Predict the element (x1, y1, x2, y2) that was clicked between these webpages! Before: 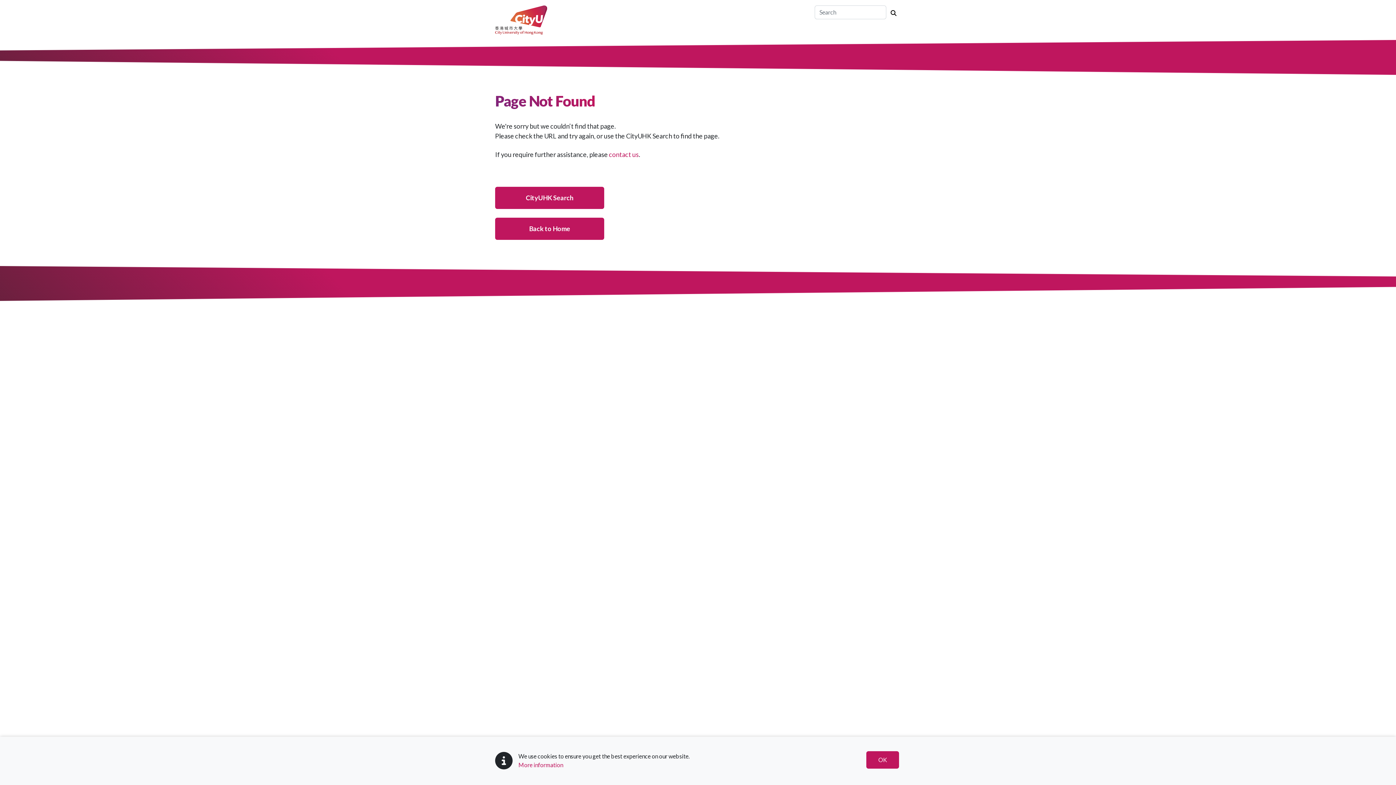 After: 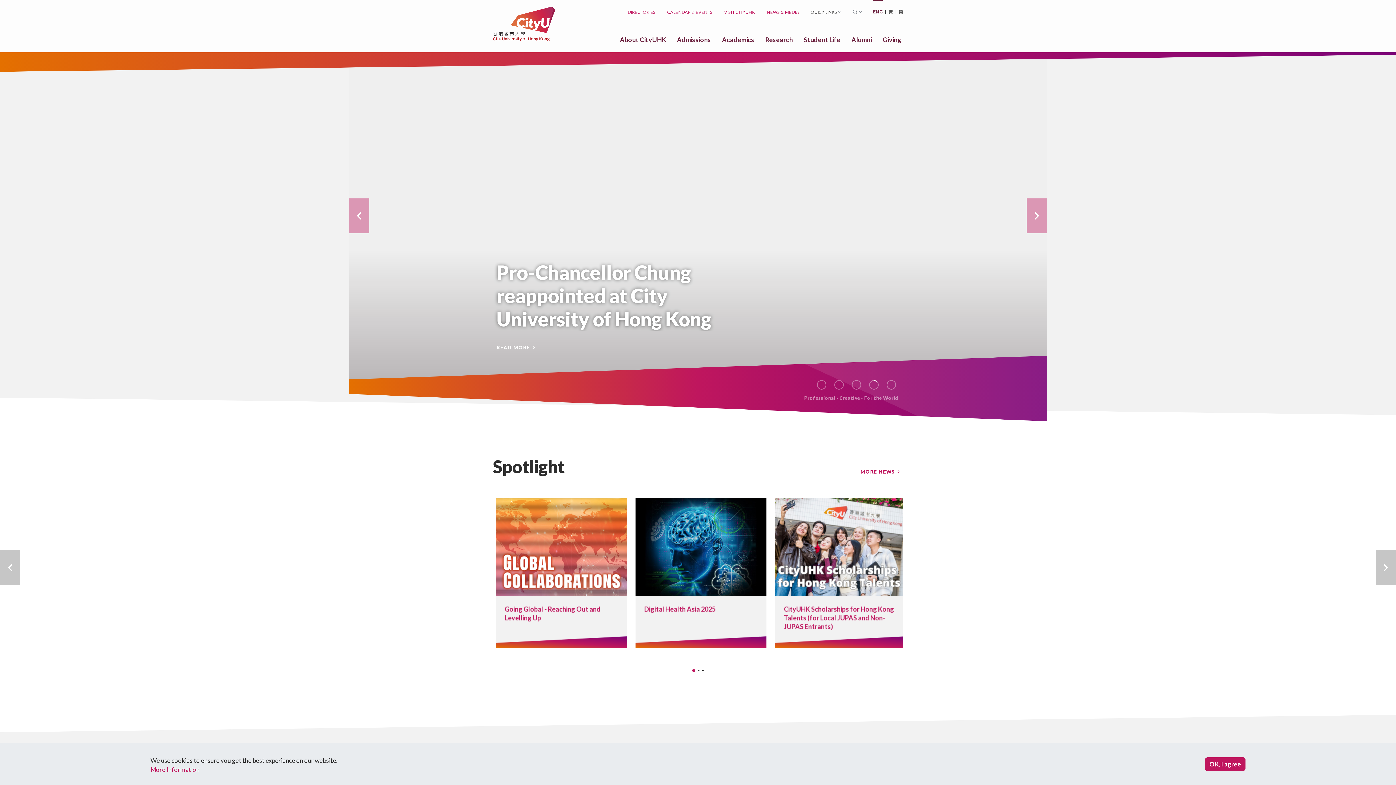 Action: bbox: (495, 217, 604, 240) label: Back to Home